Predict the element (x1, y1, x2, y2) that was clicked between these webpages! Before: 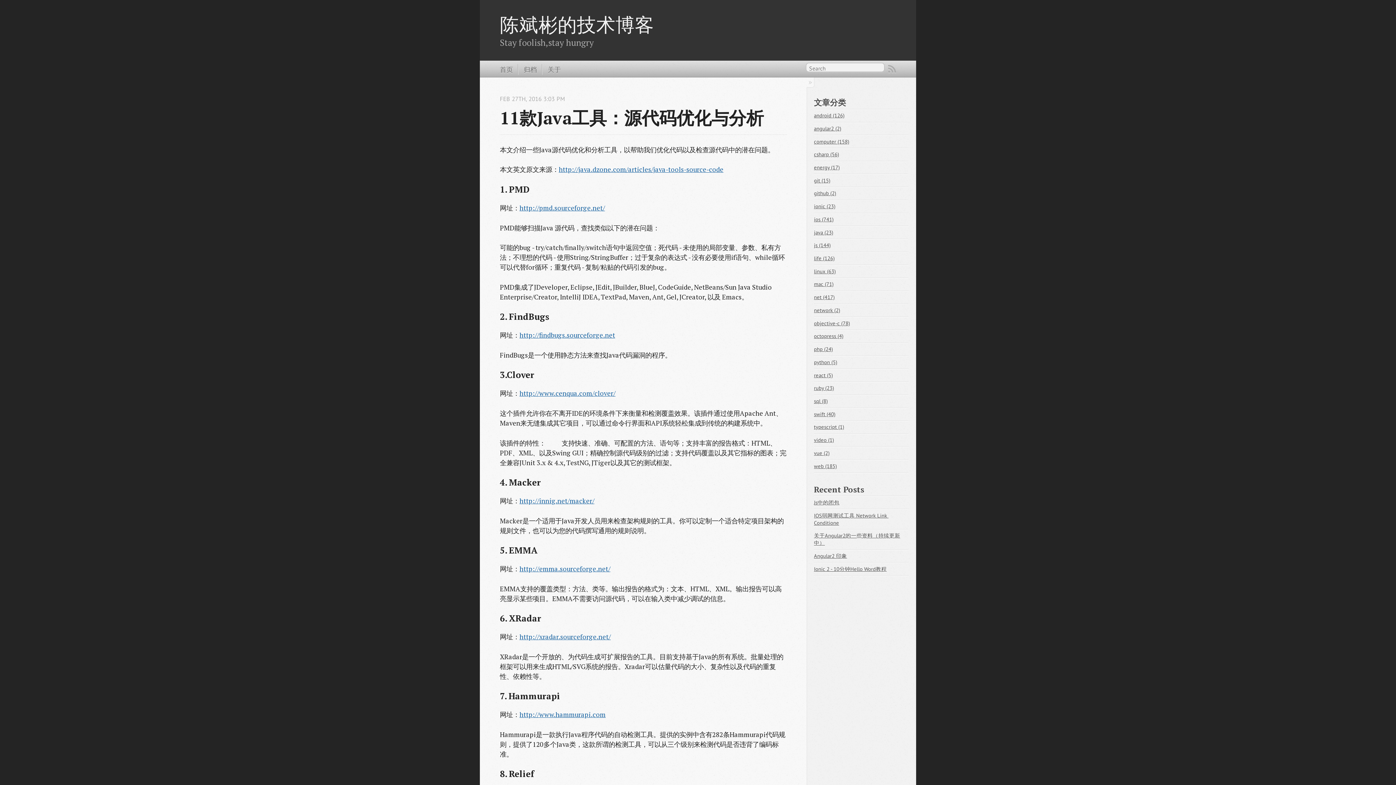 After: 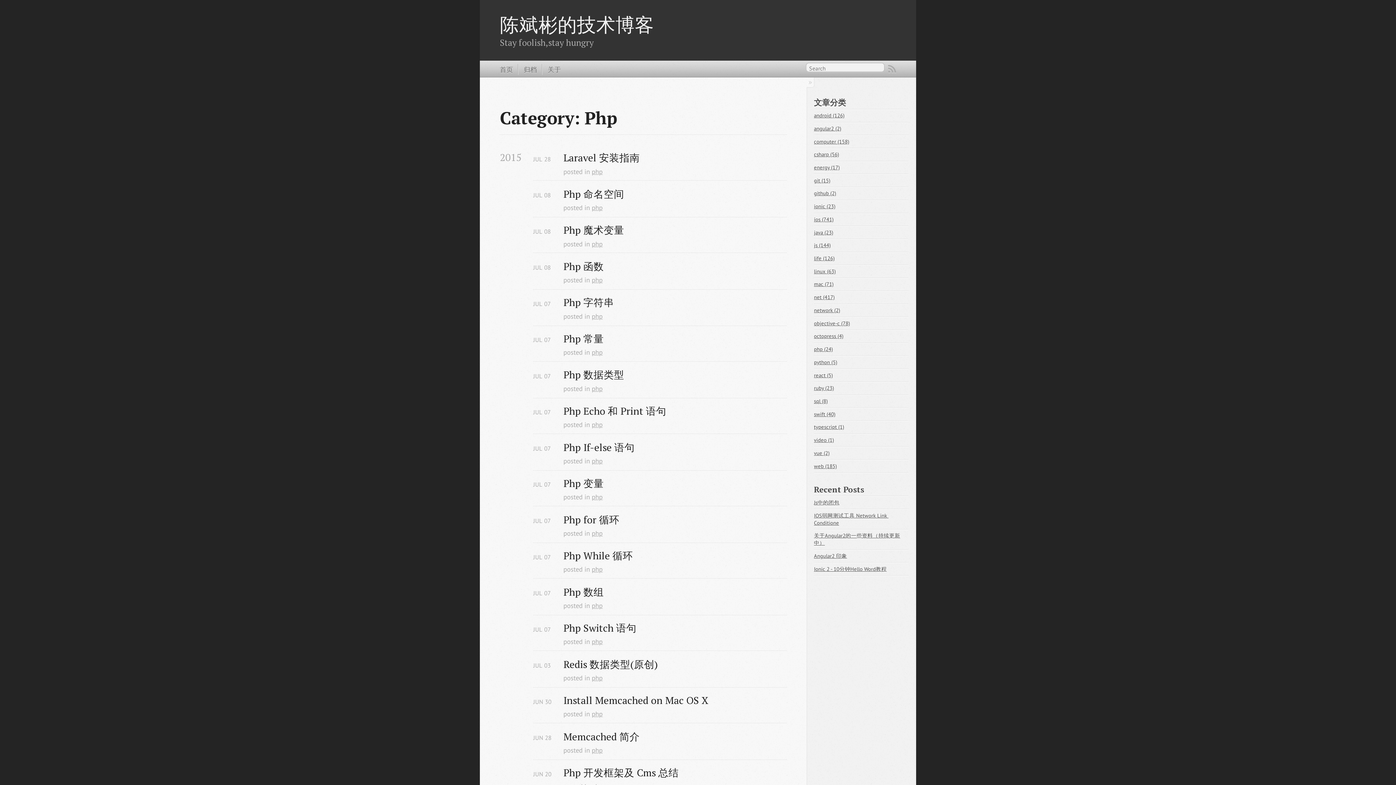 Action: bbox: (814, 345, 833, 352) label: php (24)